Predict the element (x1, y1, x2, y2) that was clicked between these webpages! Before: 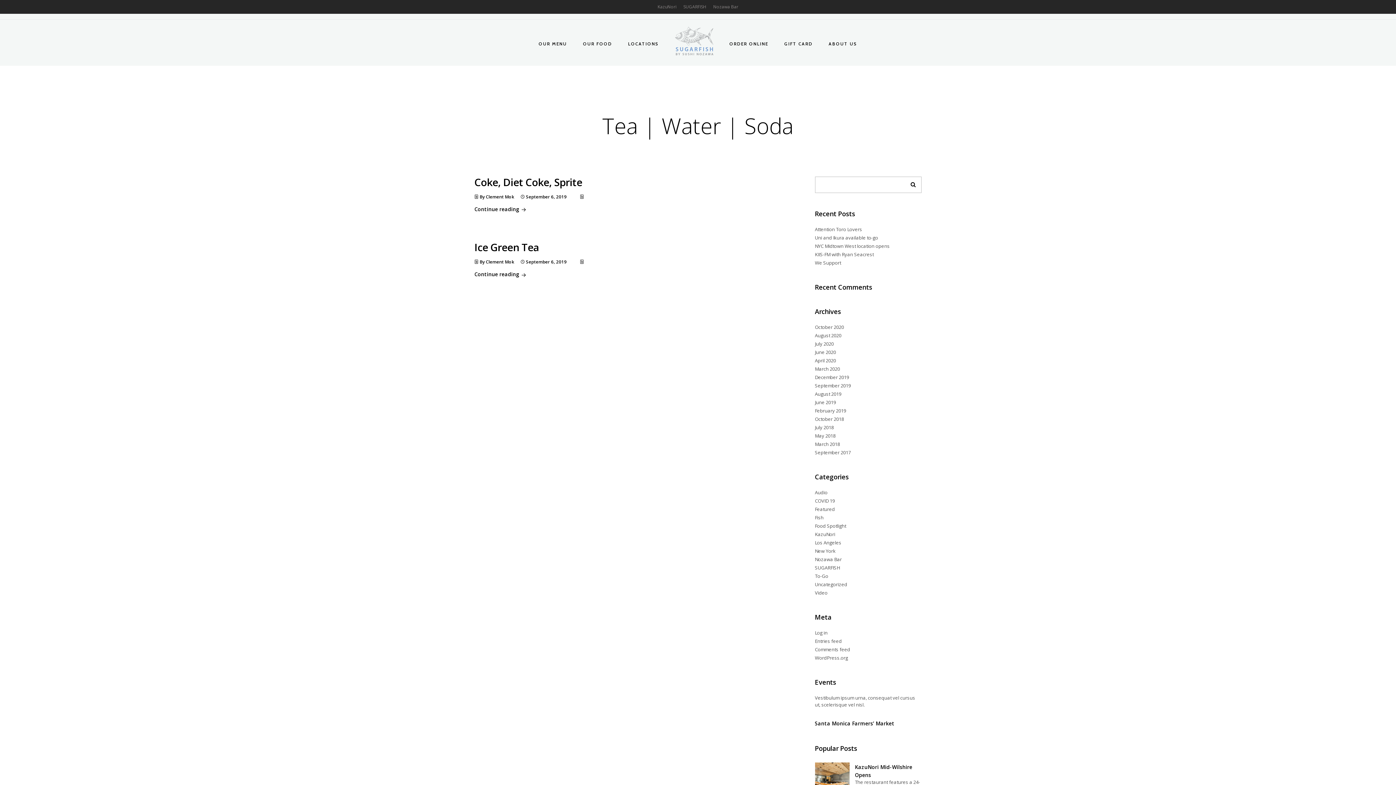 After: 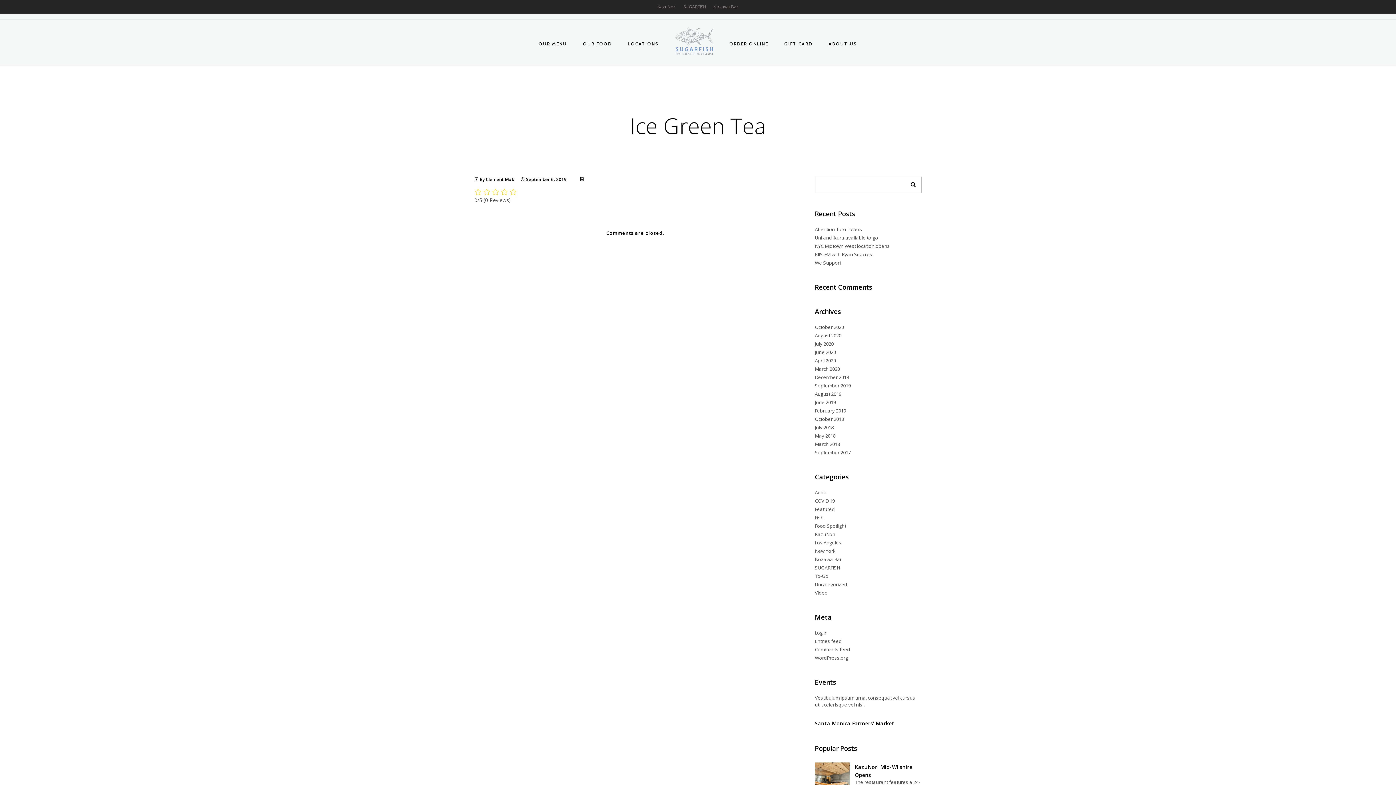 Action: label: Ice Green Tea bbox: (474, 240, 539, 254)